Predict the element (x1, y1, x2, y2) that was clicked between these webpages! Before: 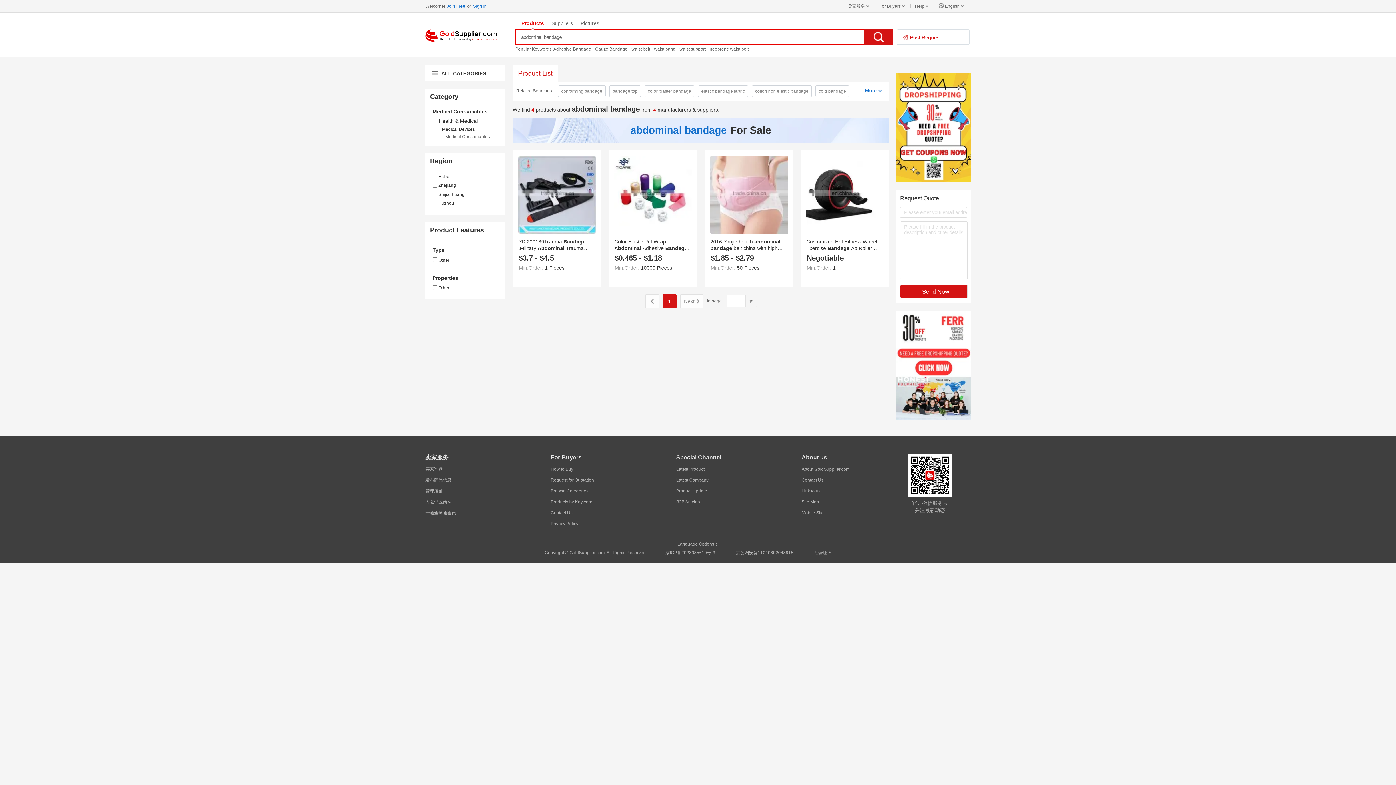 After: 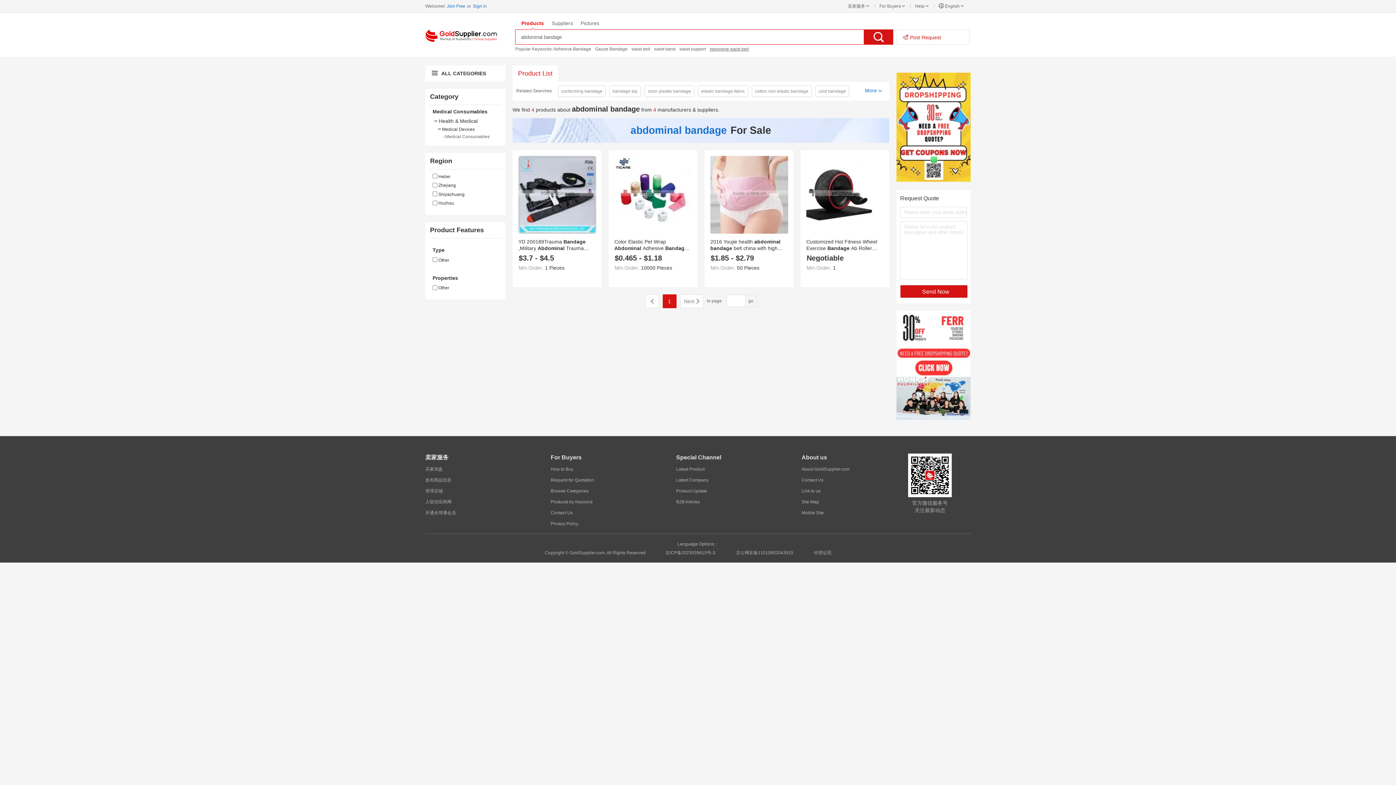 Action: bbox: (709, 46, 748, 51) label: neoprene waist belt